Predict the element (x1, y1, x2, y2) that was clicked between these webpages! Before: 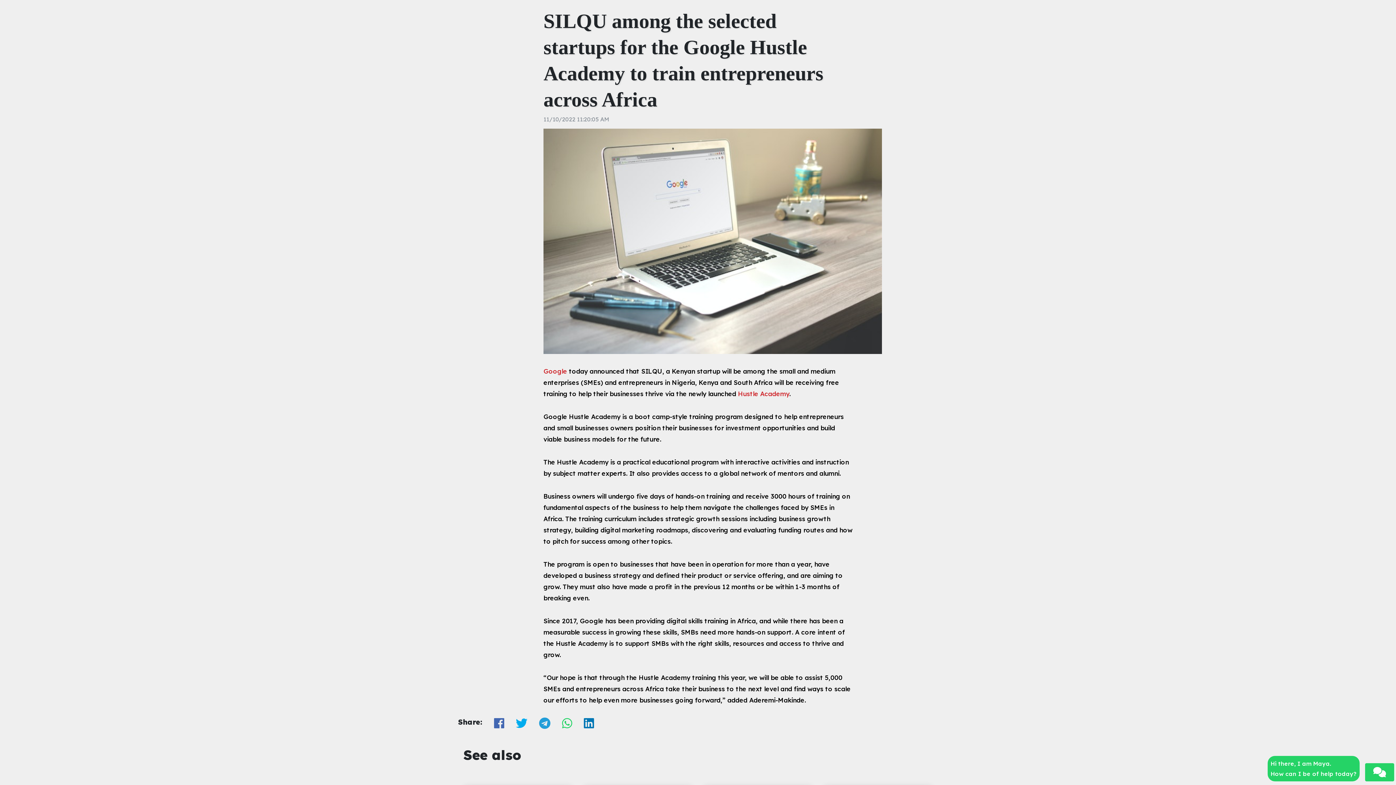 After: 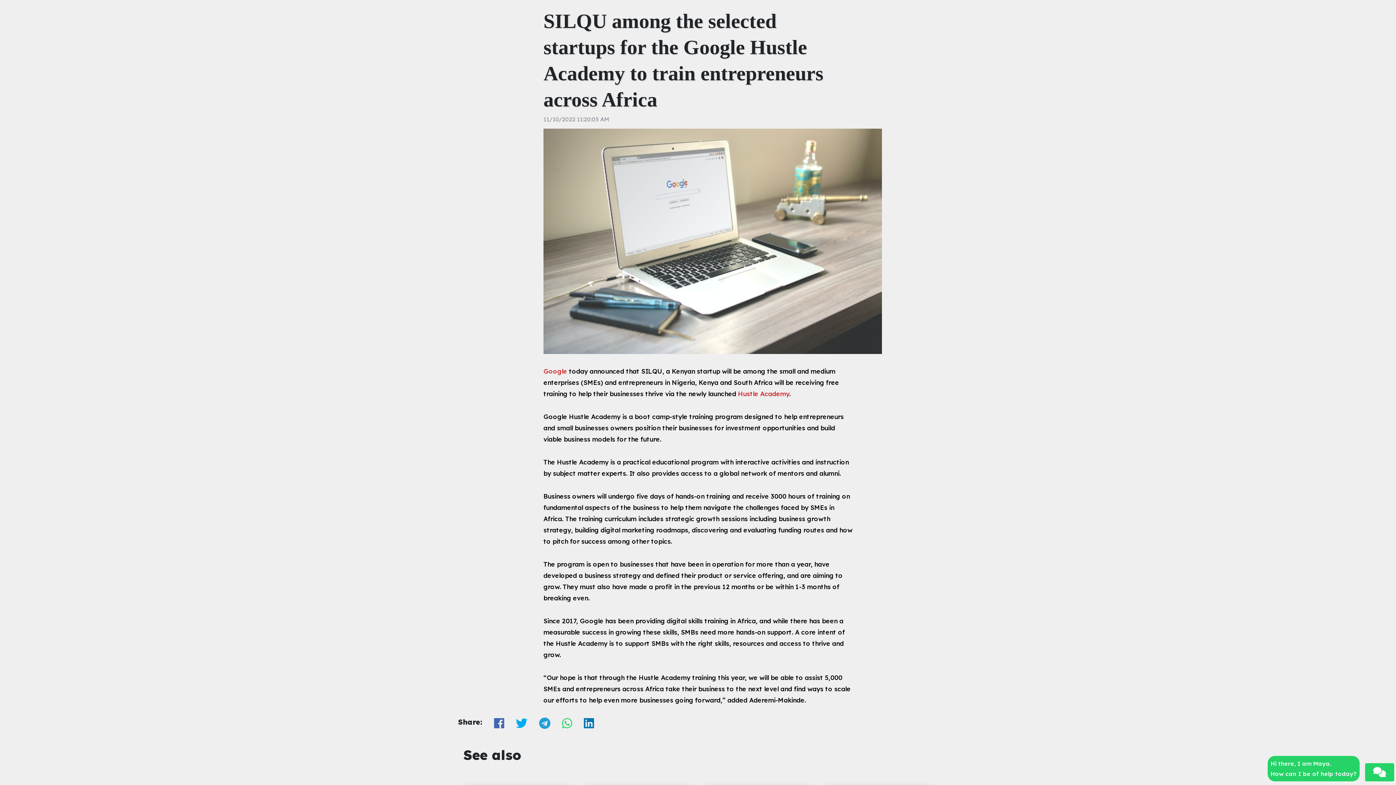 Action: bbox: (488, 717, 510, 730)